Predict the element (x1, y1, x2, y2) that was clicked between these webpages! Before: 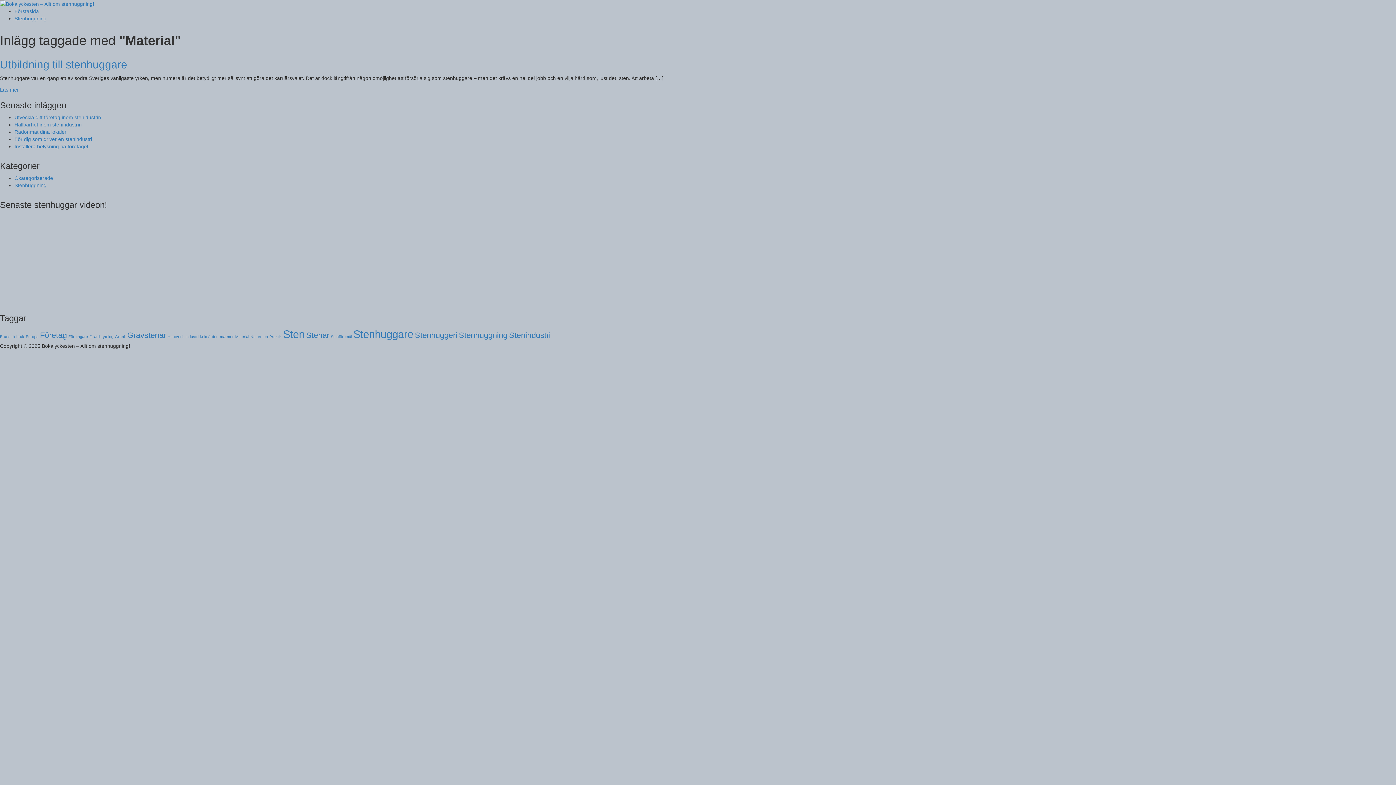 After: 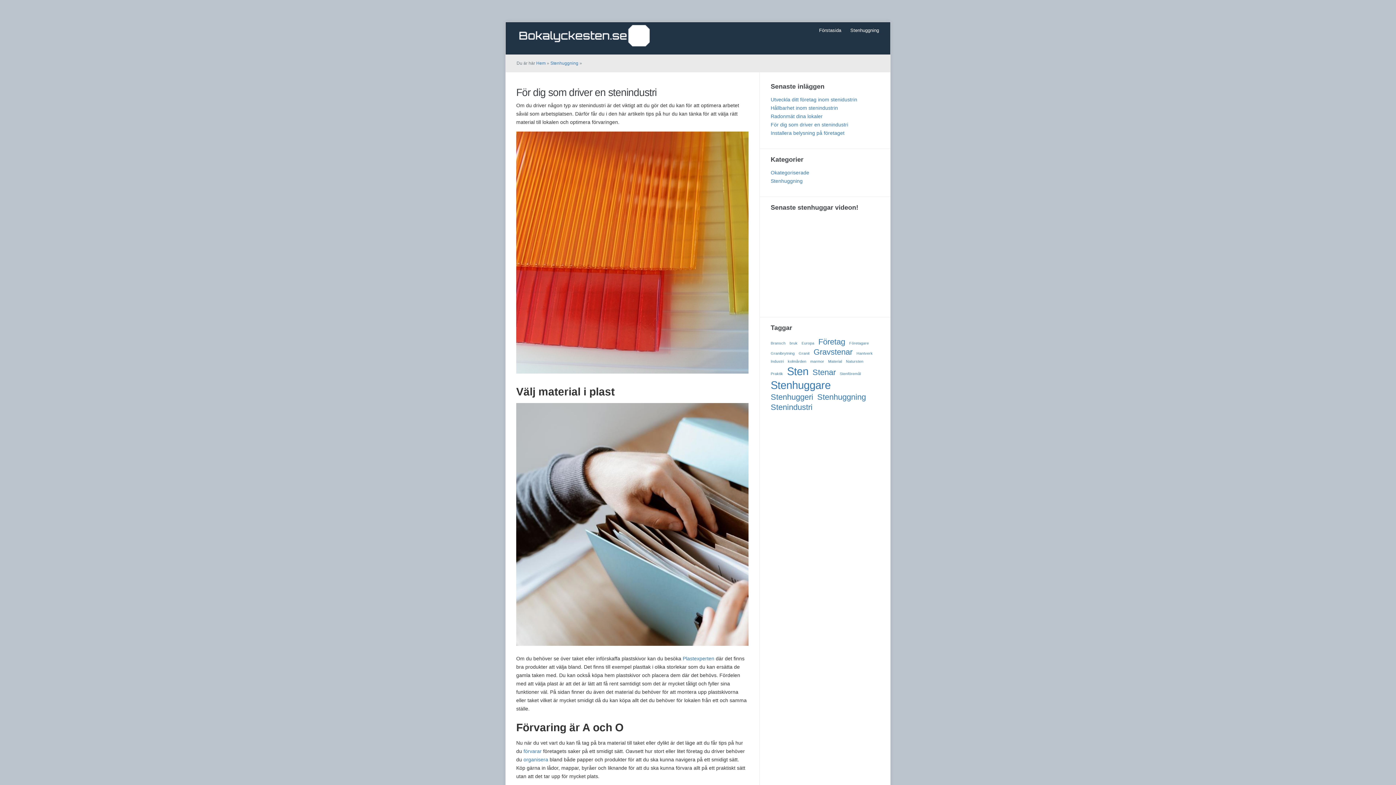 Action: bbox: (14, 136, 92, 142) label: För dig som driver en stenindustri